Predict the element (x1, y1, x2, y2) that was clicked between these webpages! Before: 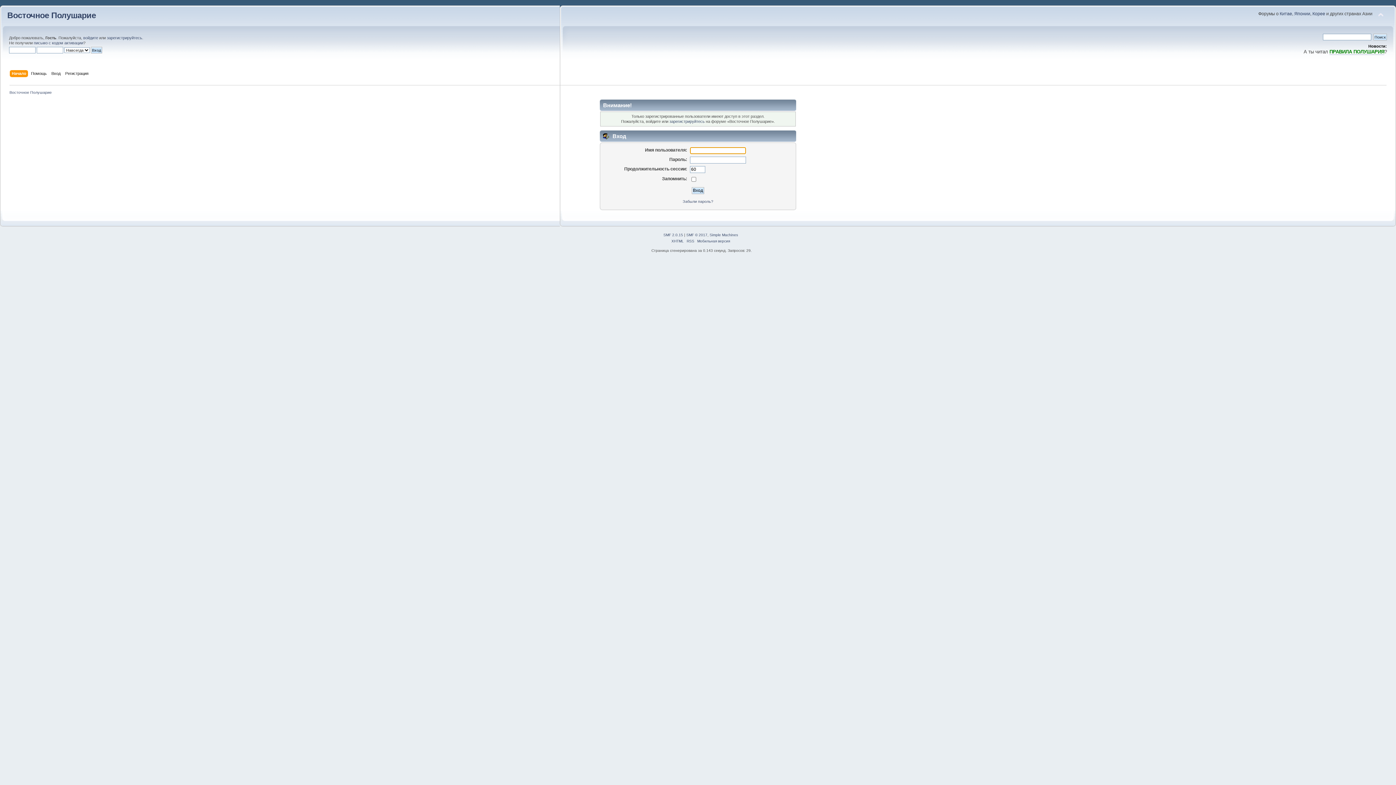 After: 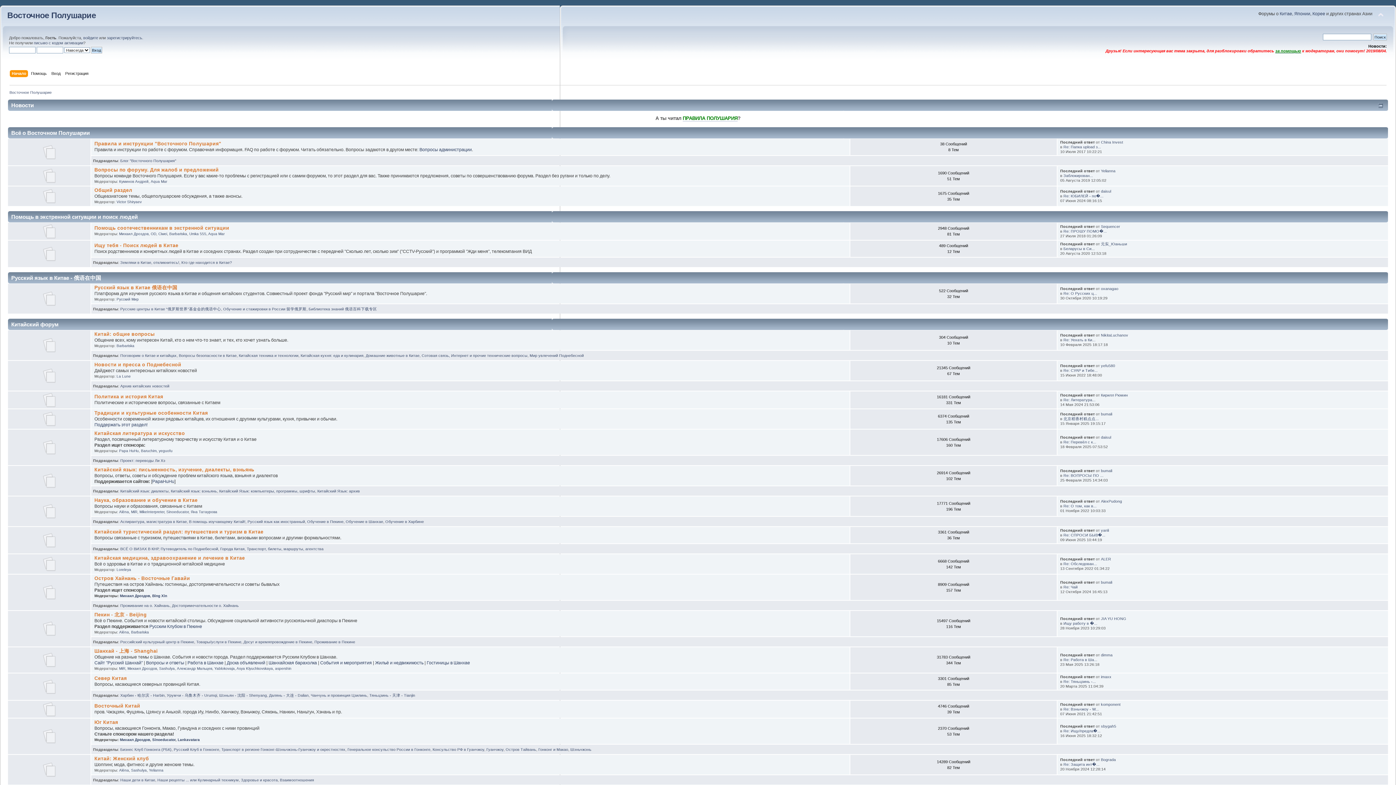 Action: label: Восточное Полушарие bbox: (9, 90, 51, 94)